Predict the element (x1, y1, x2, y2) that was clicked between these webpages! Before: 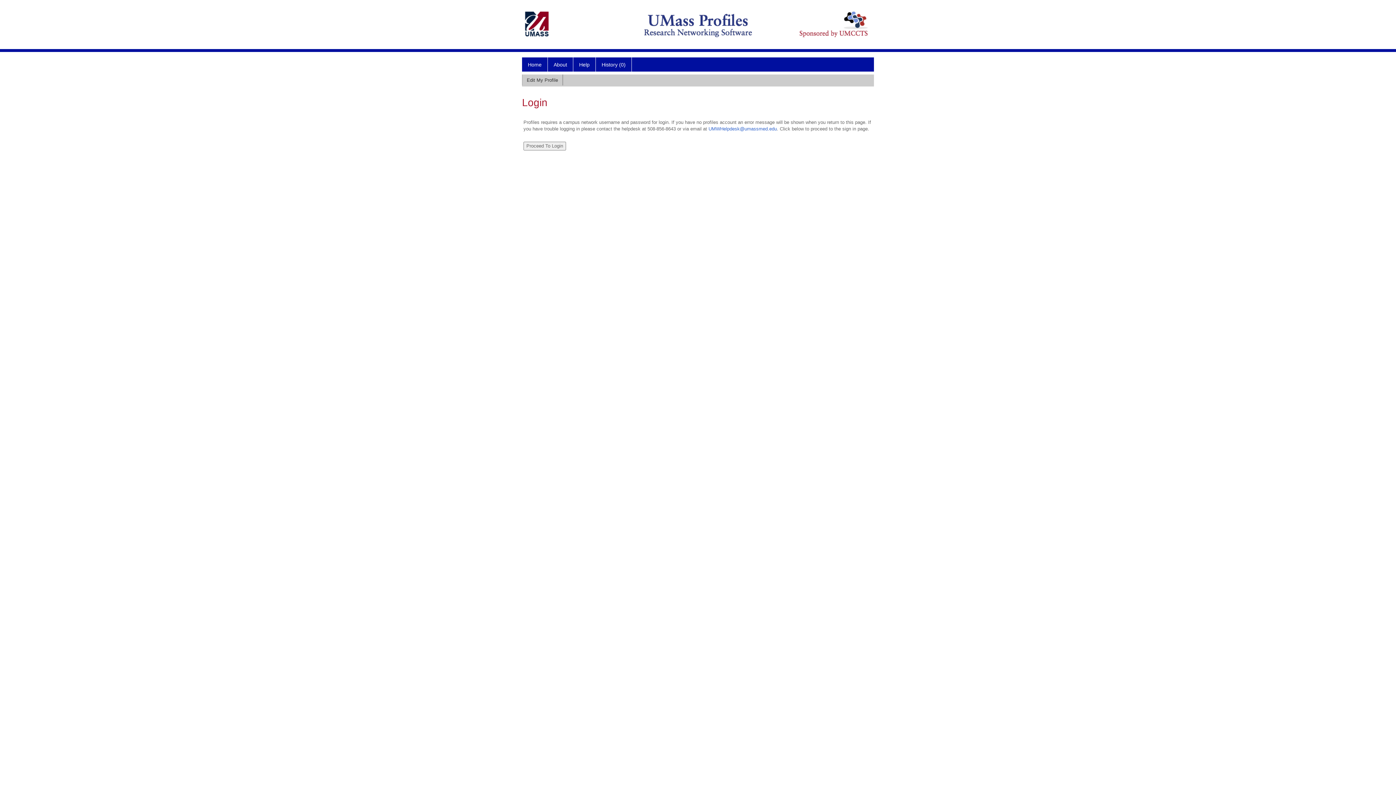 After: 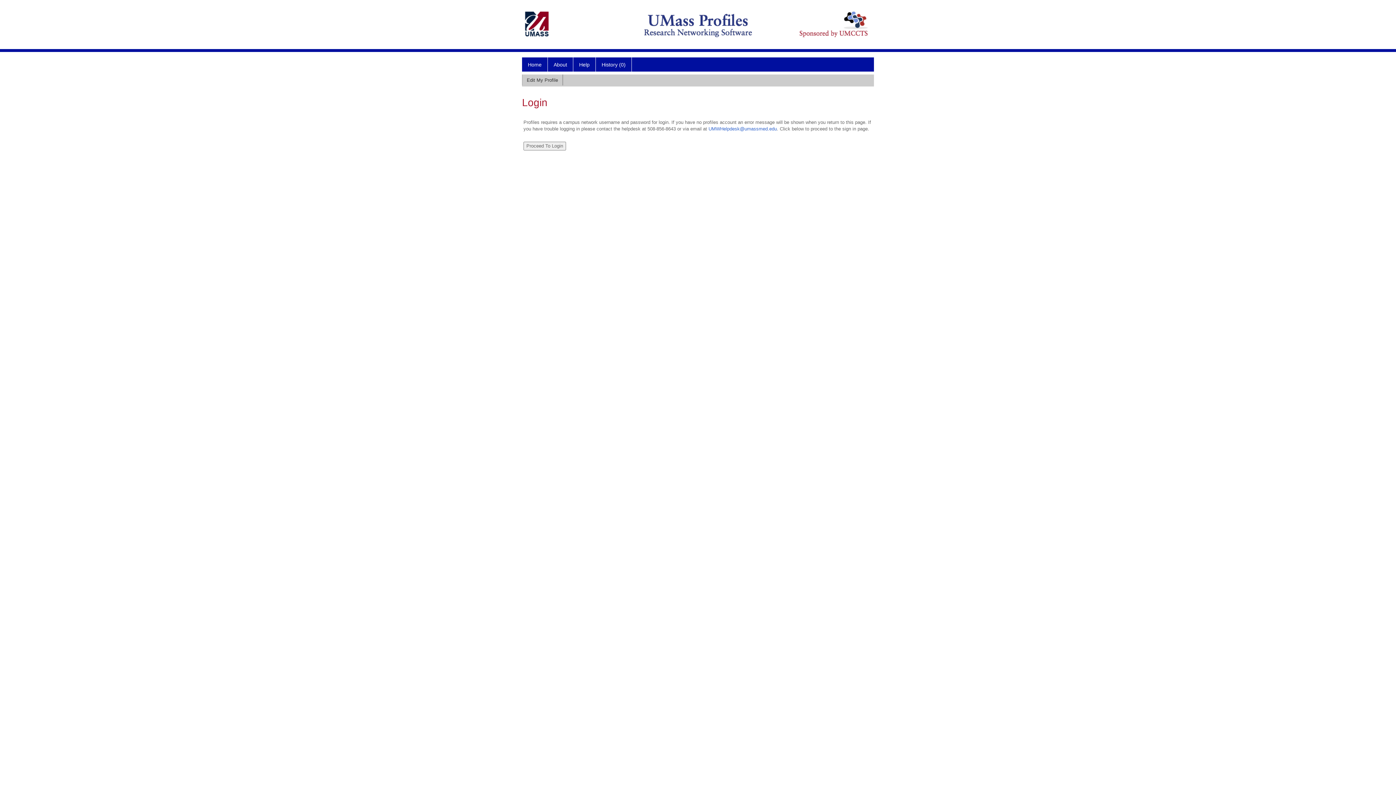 Action: bbox: (522, 74, 562, 86) label: Edit My Profile